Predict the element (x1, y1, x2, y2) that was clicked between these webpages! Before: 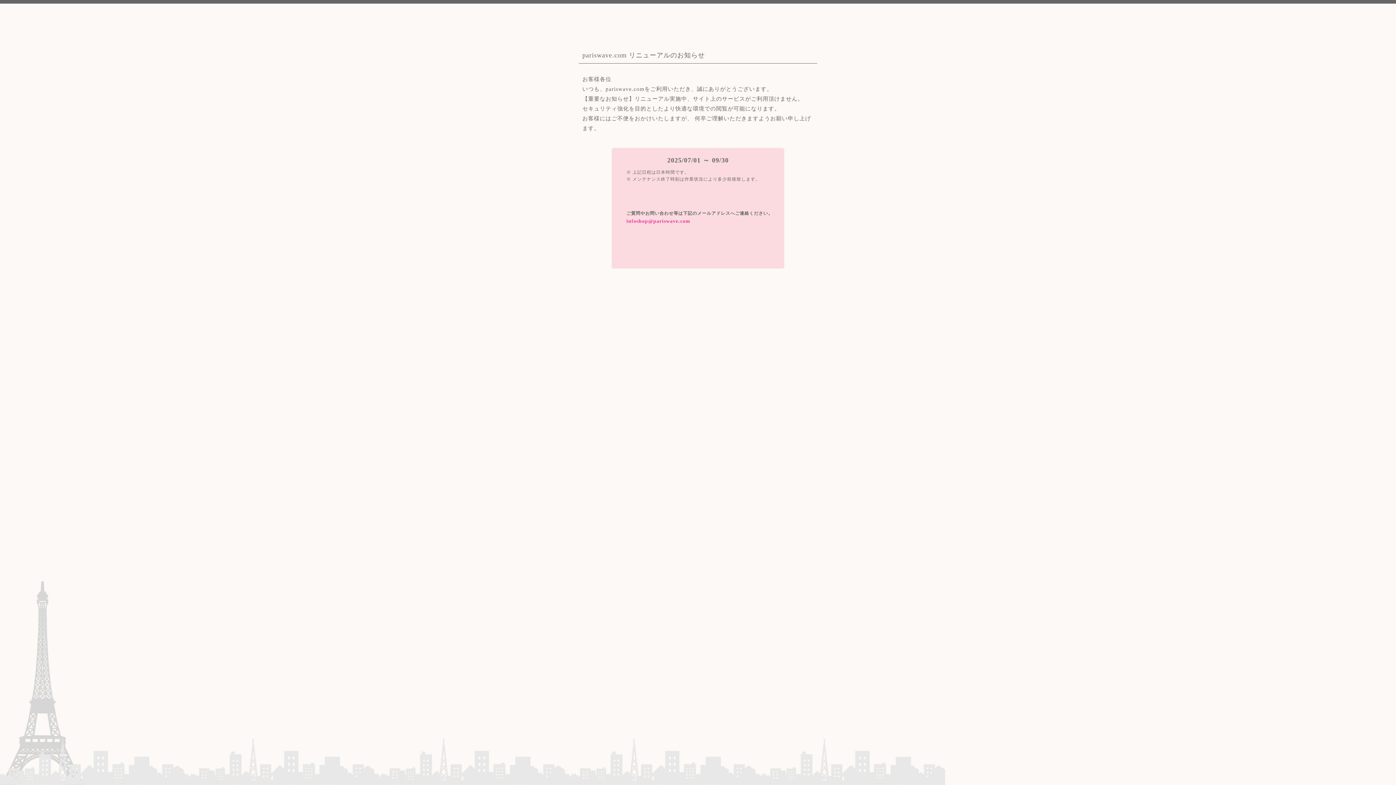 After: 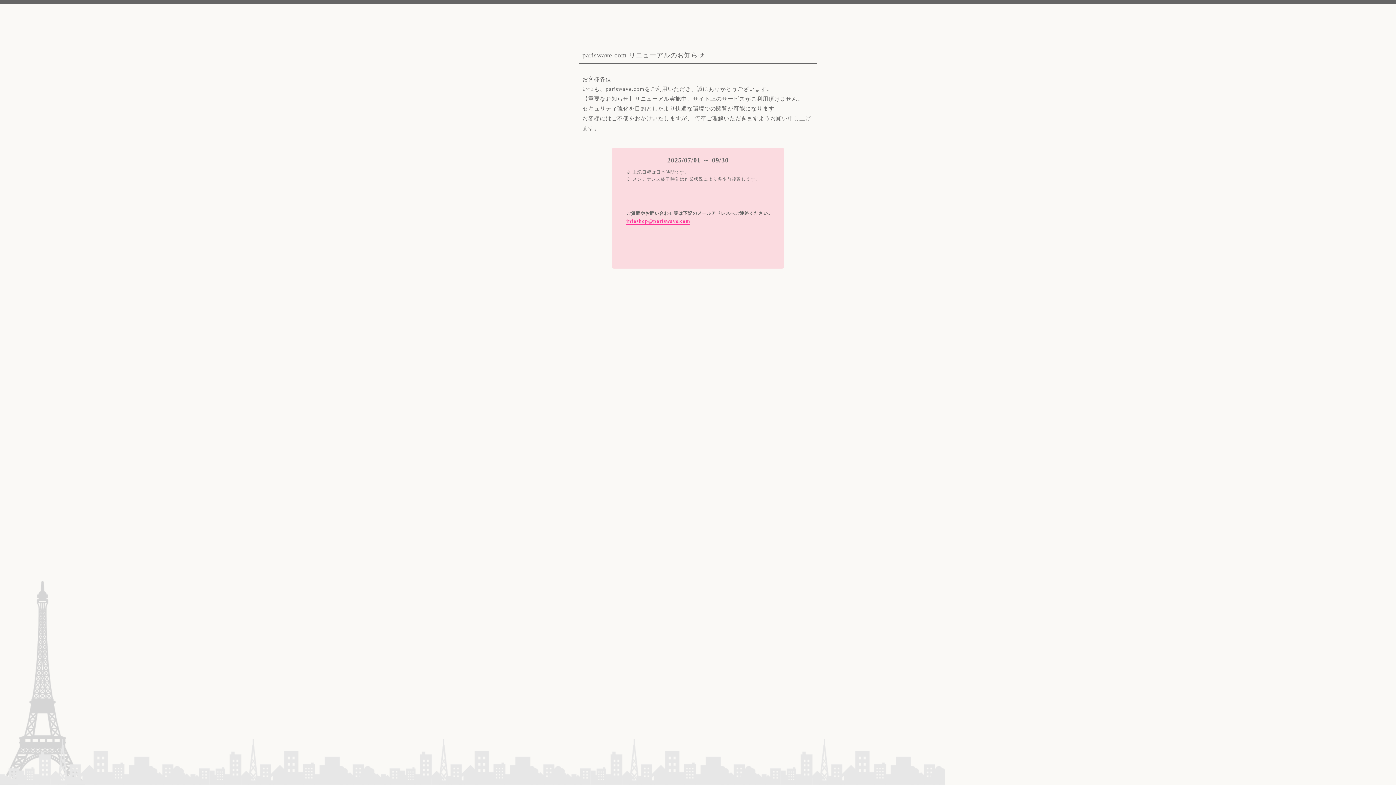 Action: bbox: (626, 218, 690, 224) label: infoshop@pariswave.com